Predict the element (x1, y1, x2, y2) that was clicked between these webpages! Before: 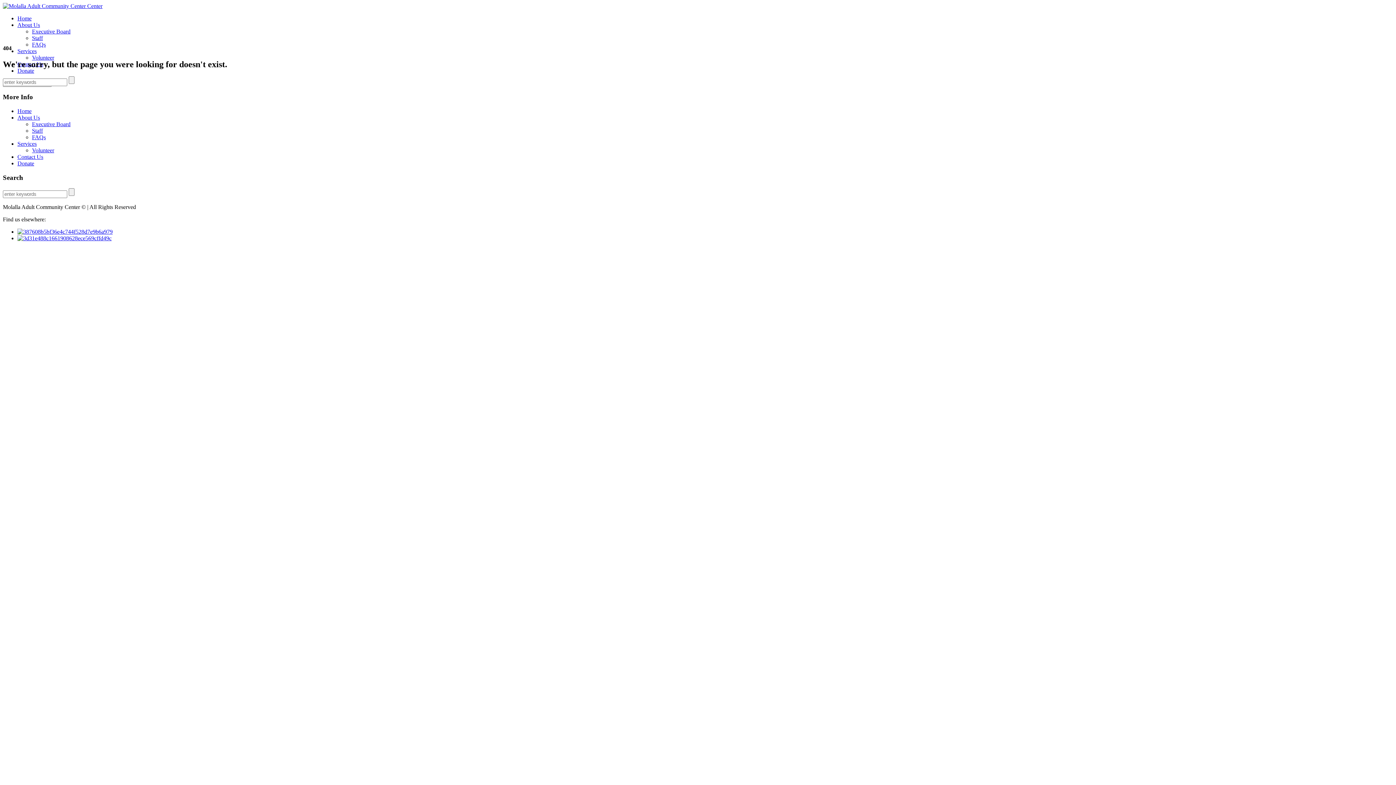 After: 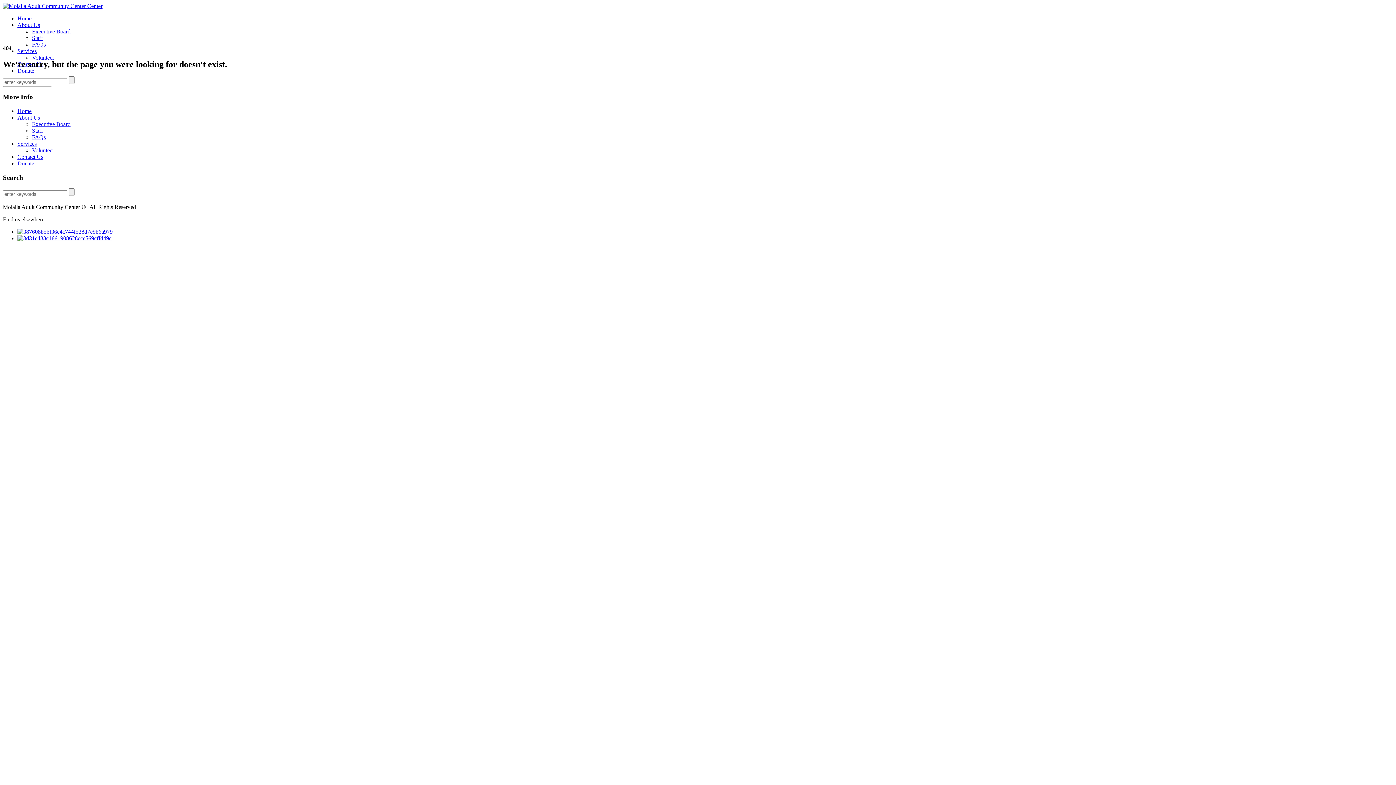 Action: bbox: (17, 228, 112, 235)